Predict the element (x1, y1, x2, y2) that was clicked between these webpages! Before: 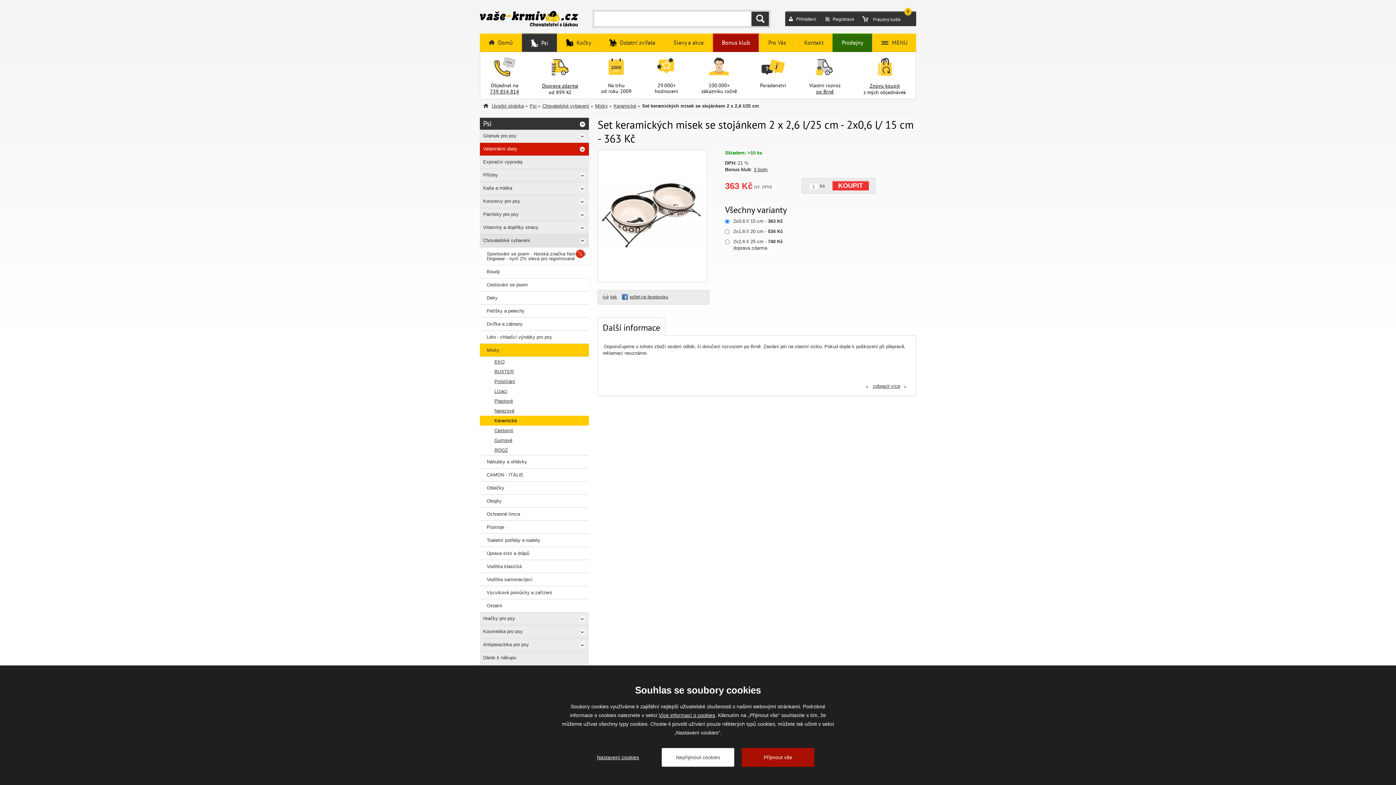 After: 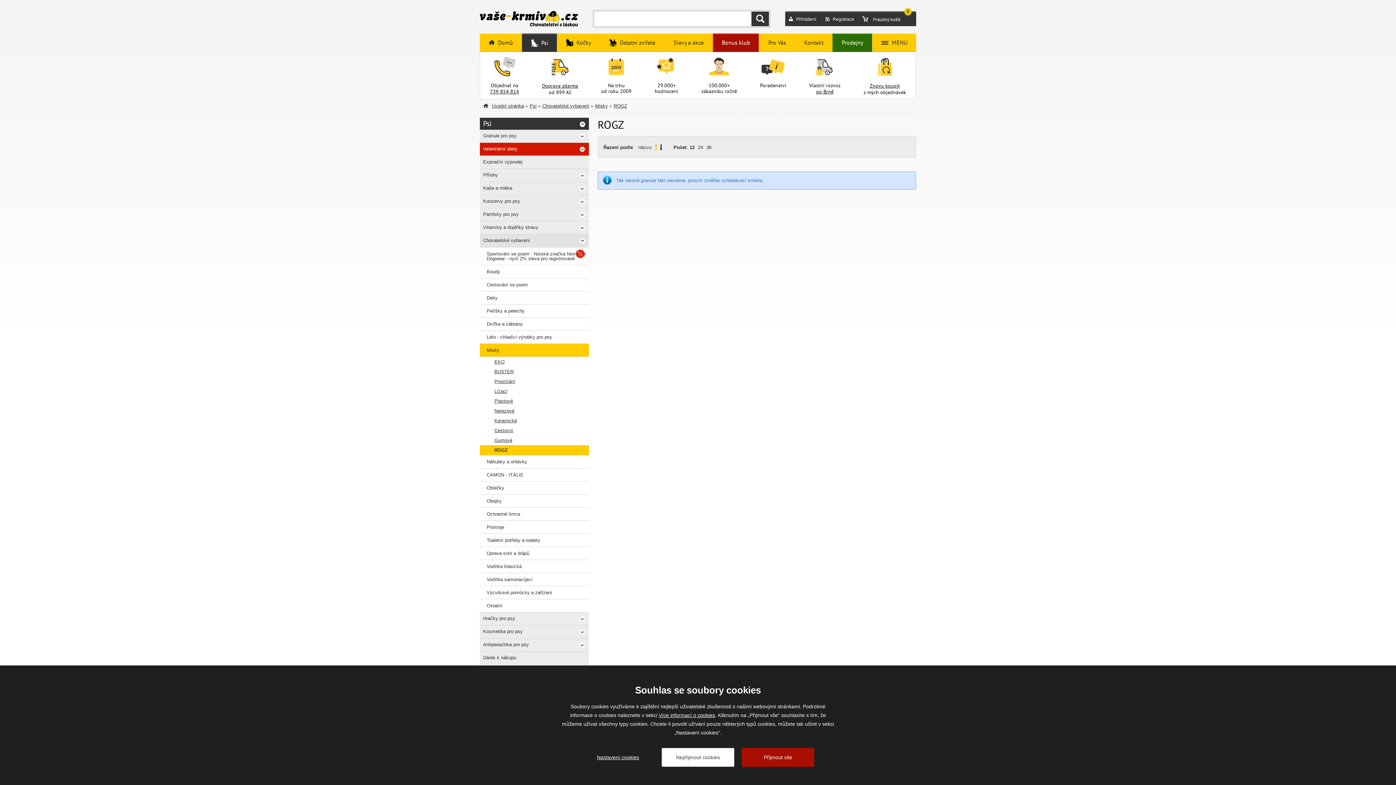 Action: label: ROGZ bbox: (480, 445, 589, 455)